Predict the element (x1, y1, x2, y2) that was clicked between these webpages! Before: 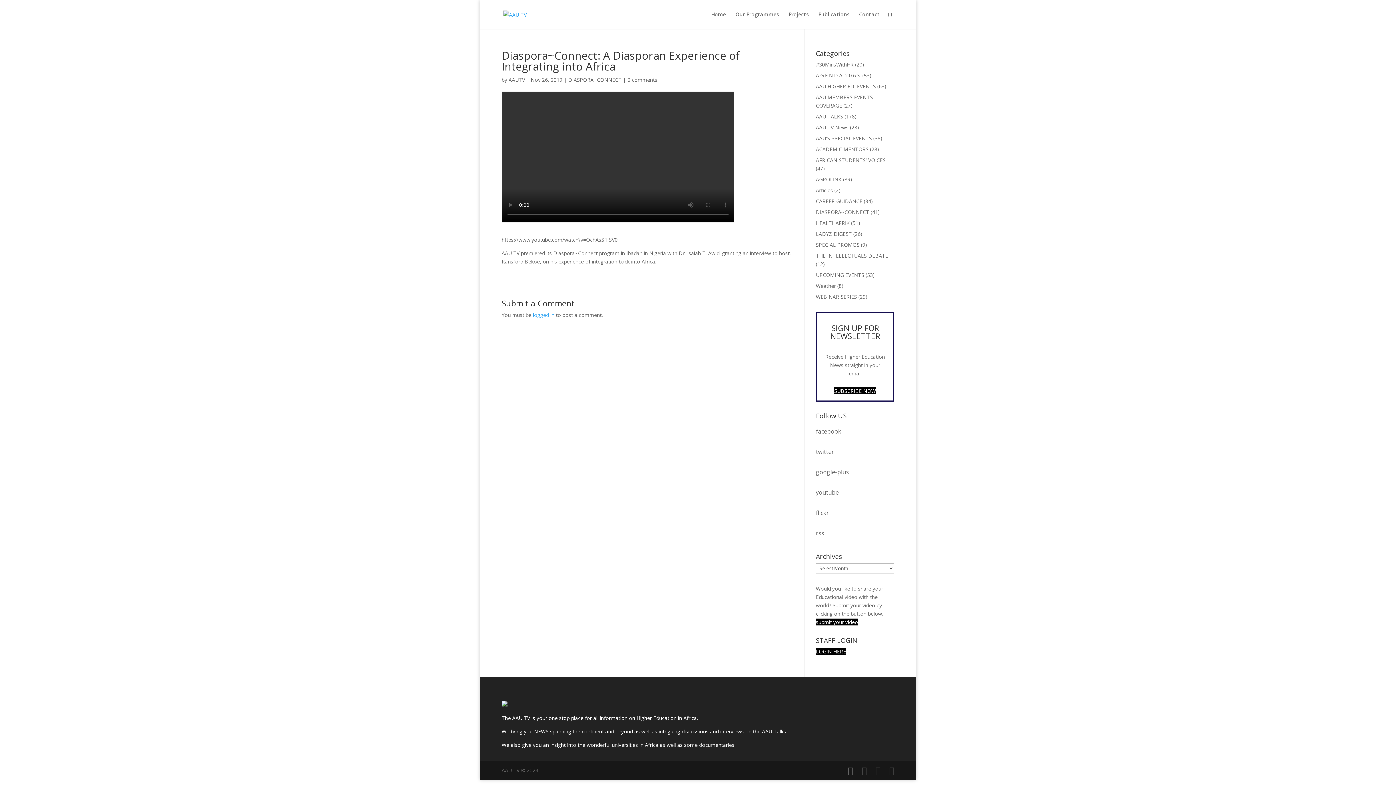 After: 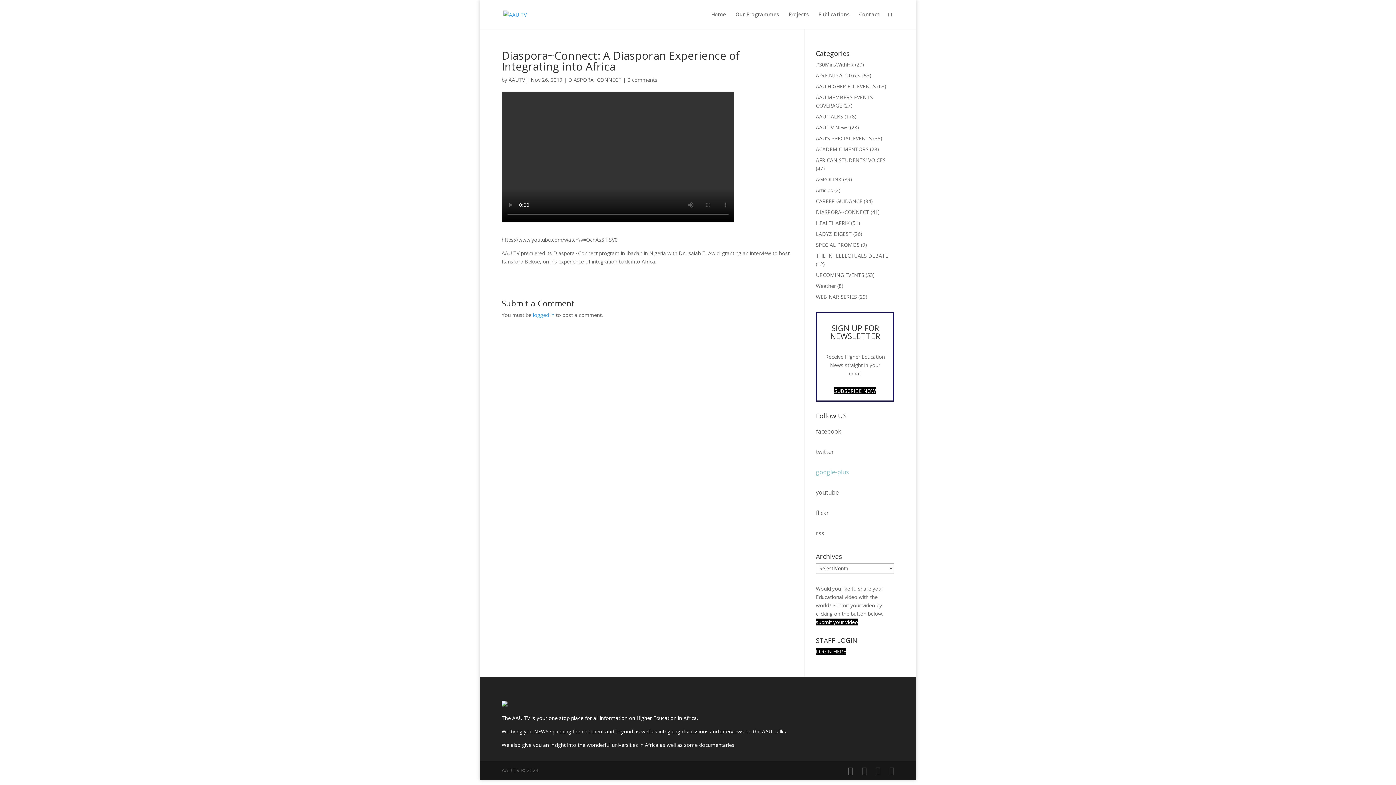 Action: label: google-plus bbox: (816, 468, 849, 476)